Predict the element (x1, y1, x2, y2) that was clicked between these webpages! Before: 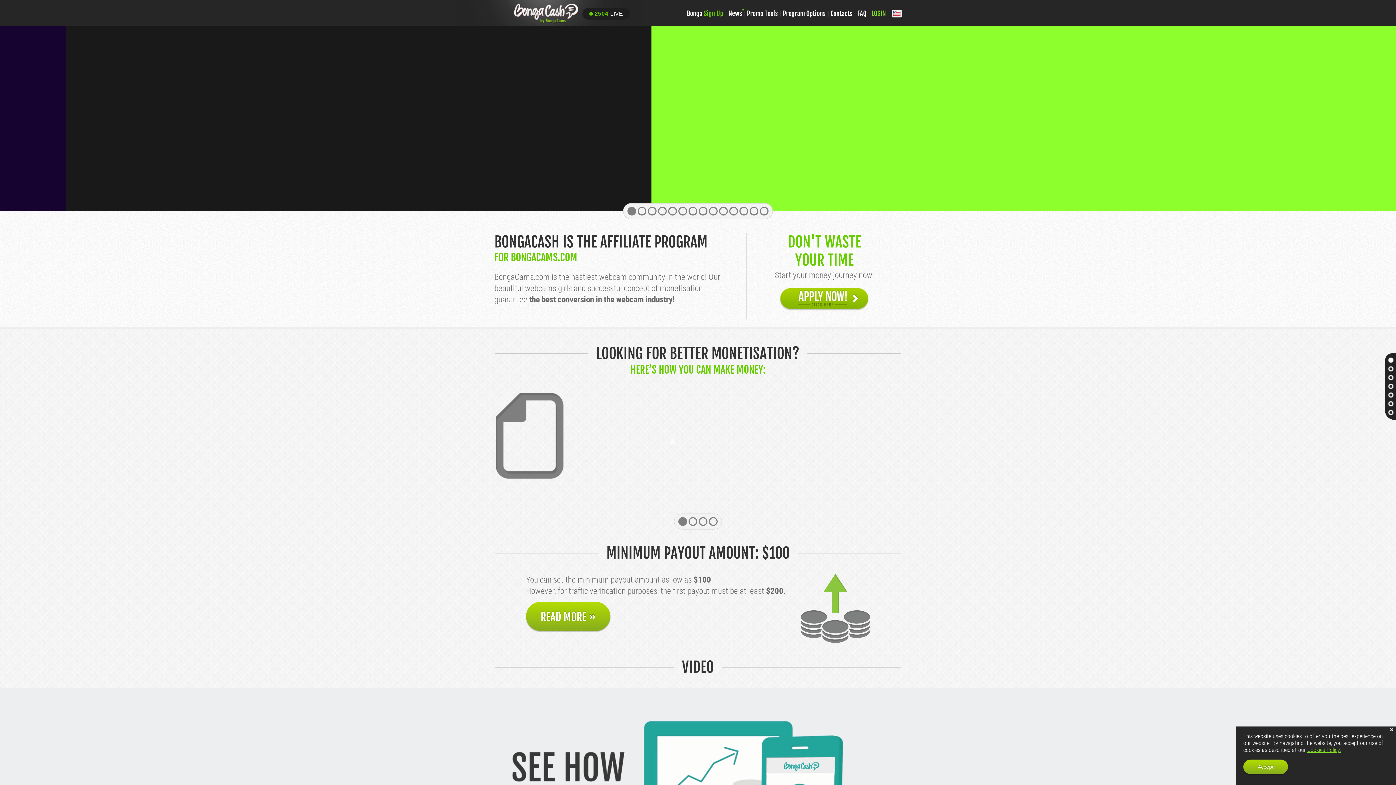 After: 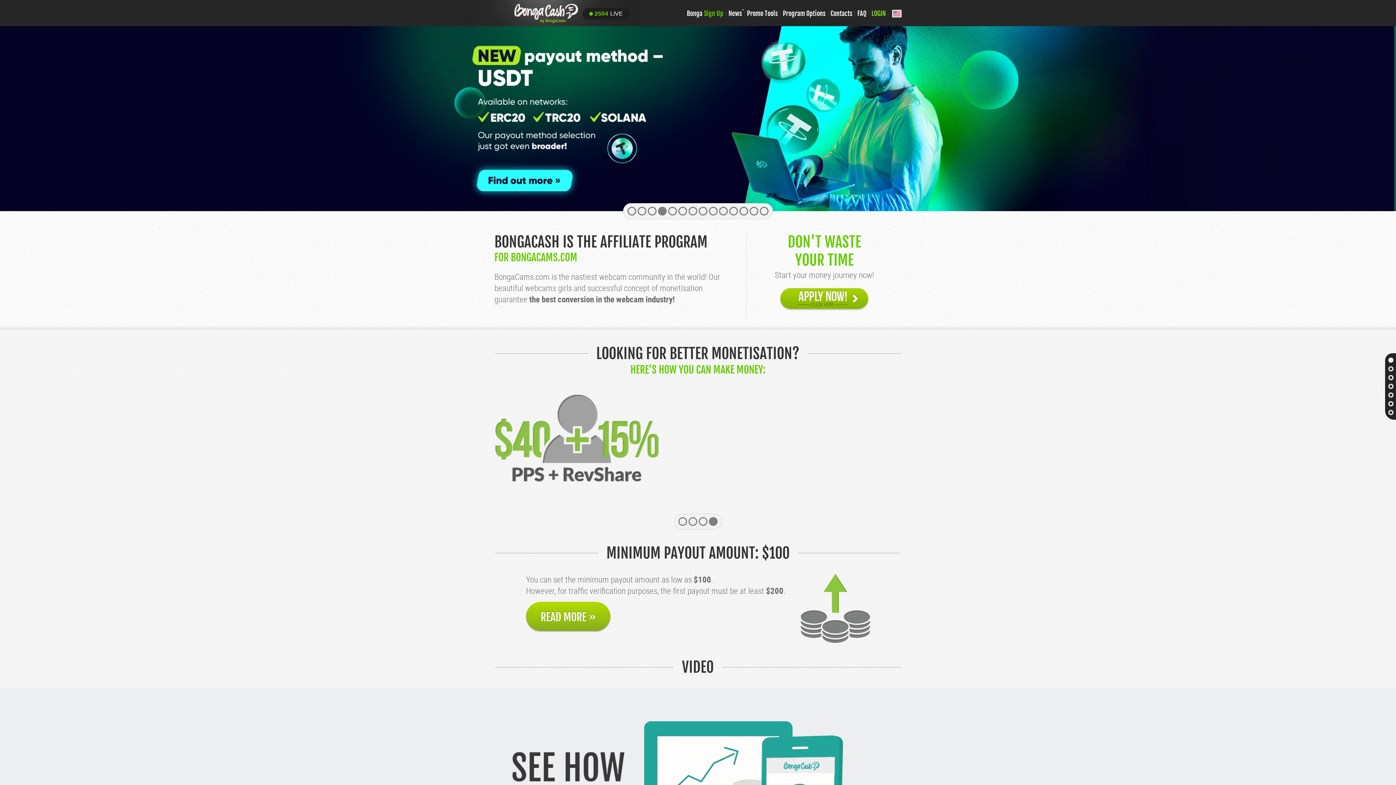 Action: label: Accept bbox: (1243, 760, 1288, 774)